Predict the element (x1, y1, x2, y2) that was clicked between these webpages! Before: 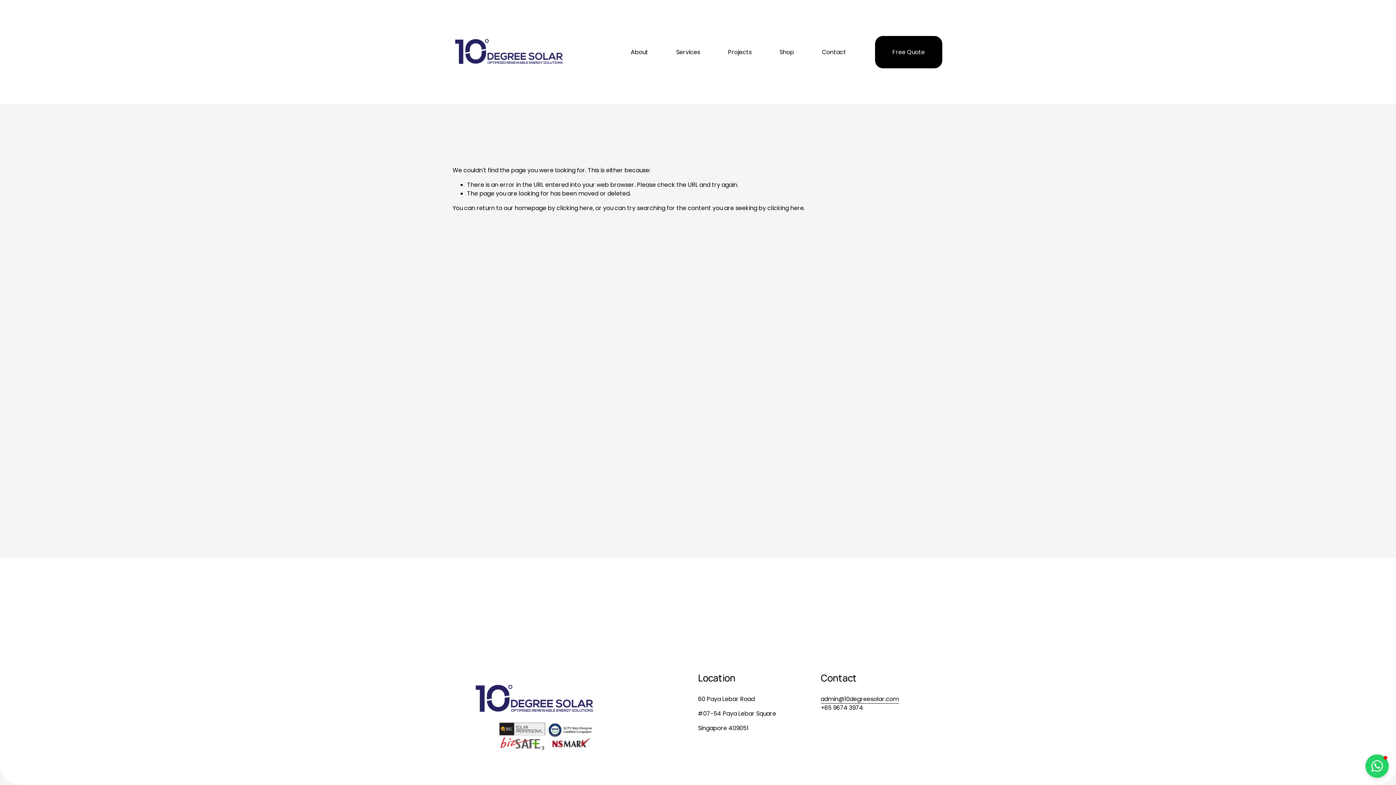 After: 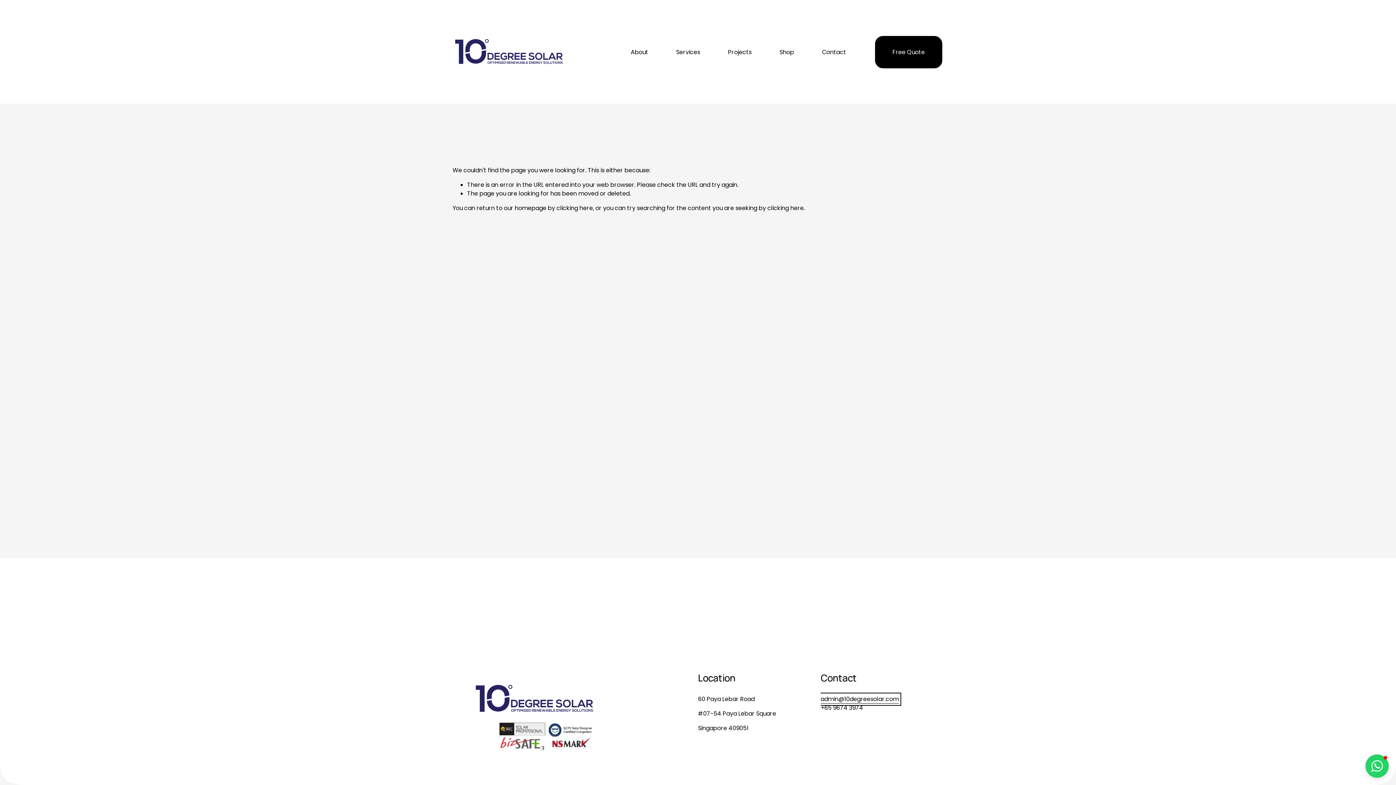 Action: bbox: (820, 695, 899, 704) label: admin@10degreesolar.com